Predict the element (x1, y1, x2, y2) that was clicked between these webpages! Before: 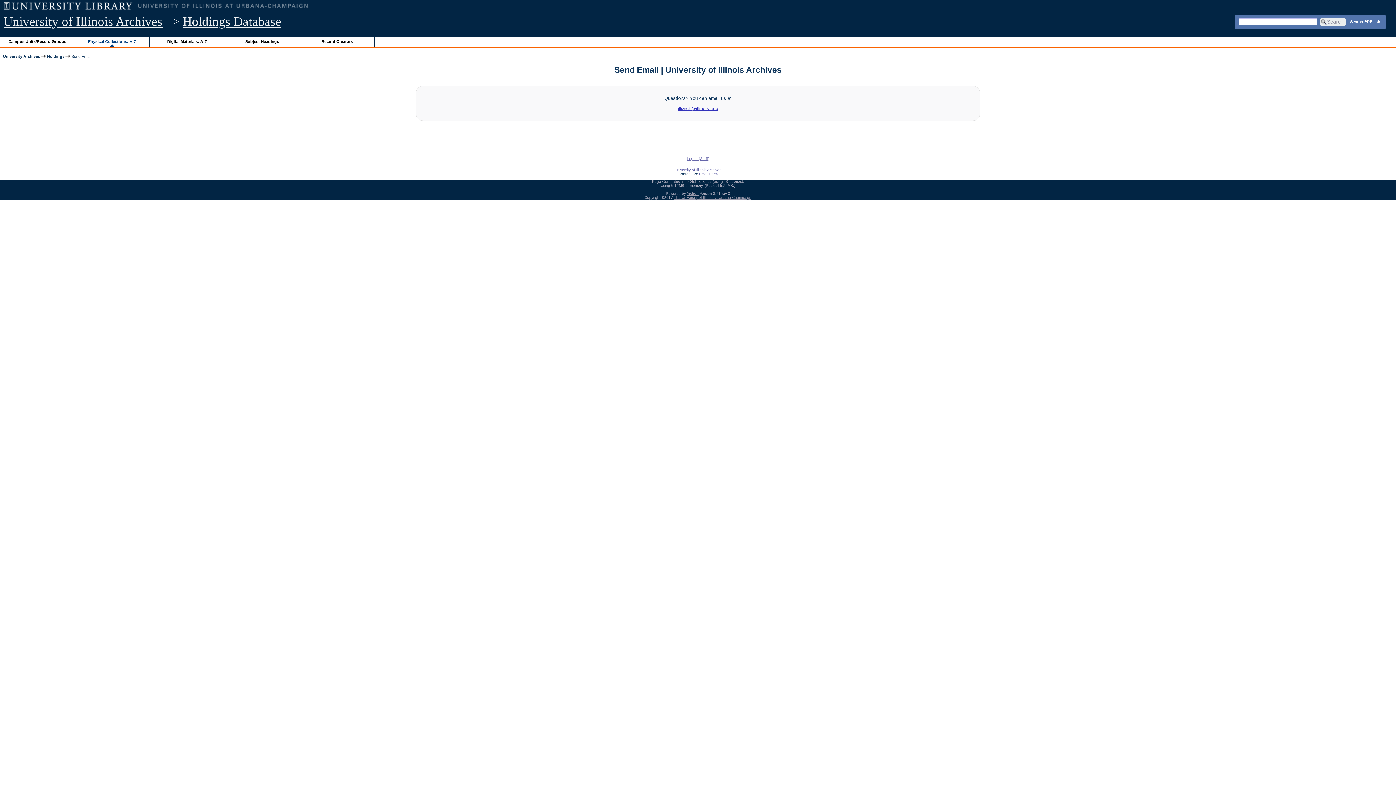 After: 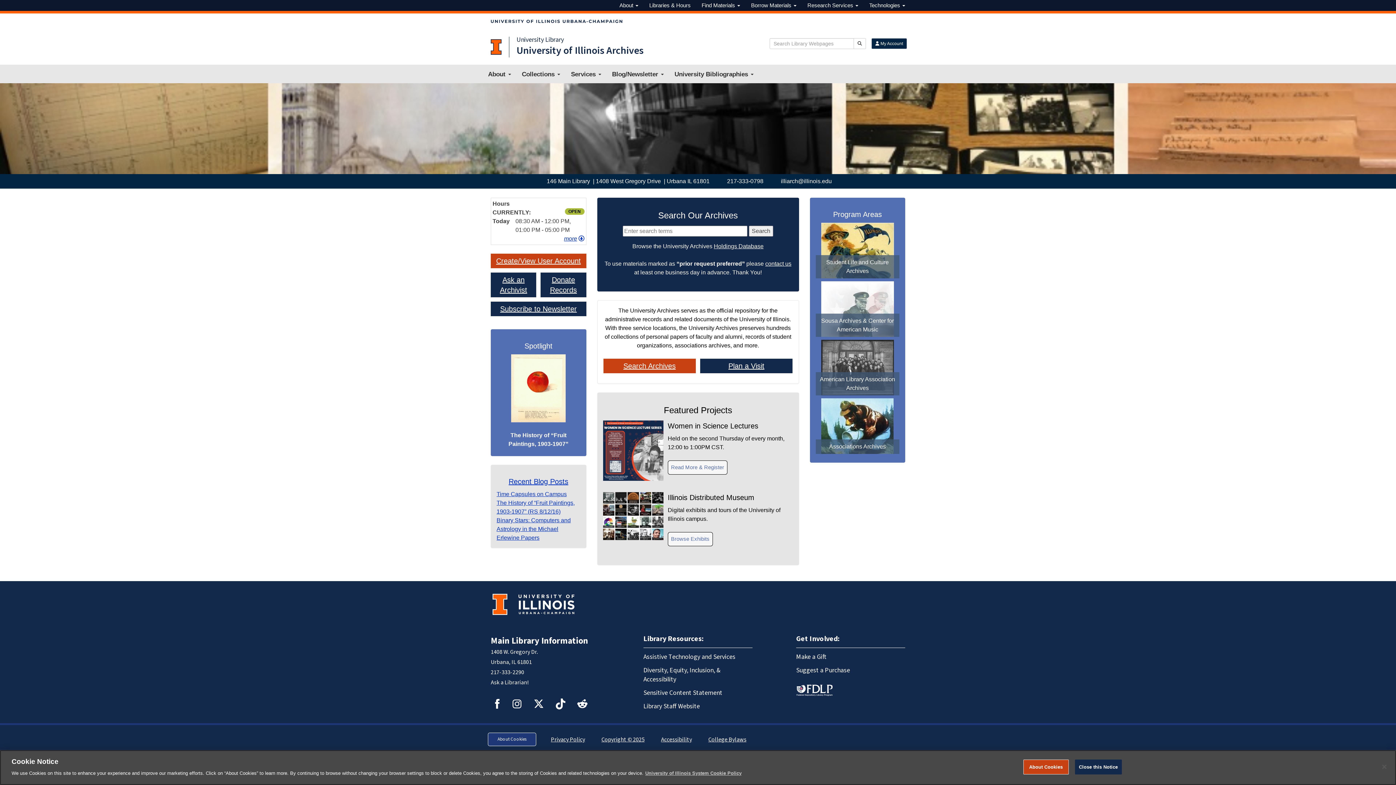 Action: label: University Archives bbox: (3, 54, 40, 58)